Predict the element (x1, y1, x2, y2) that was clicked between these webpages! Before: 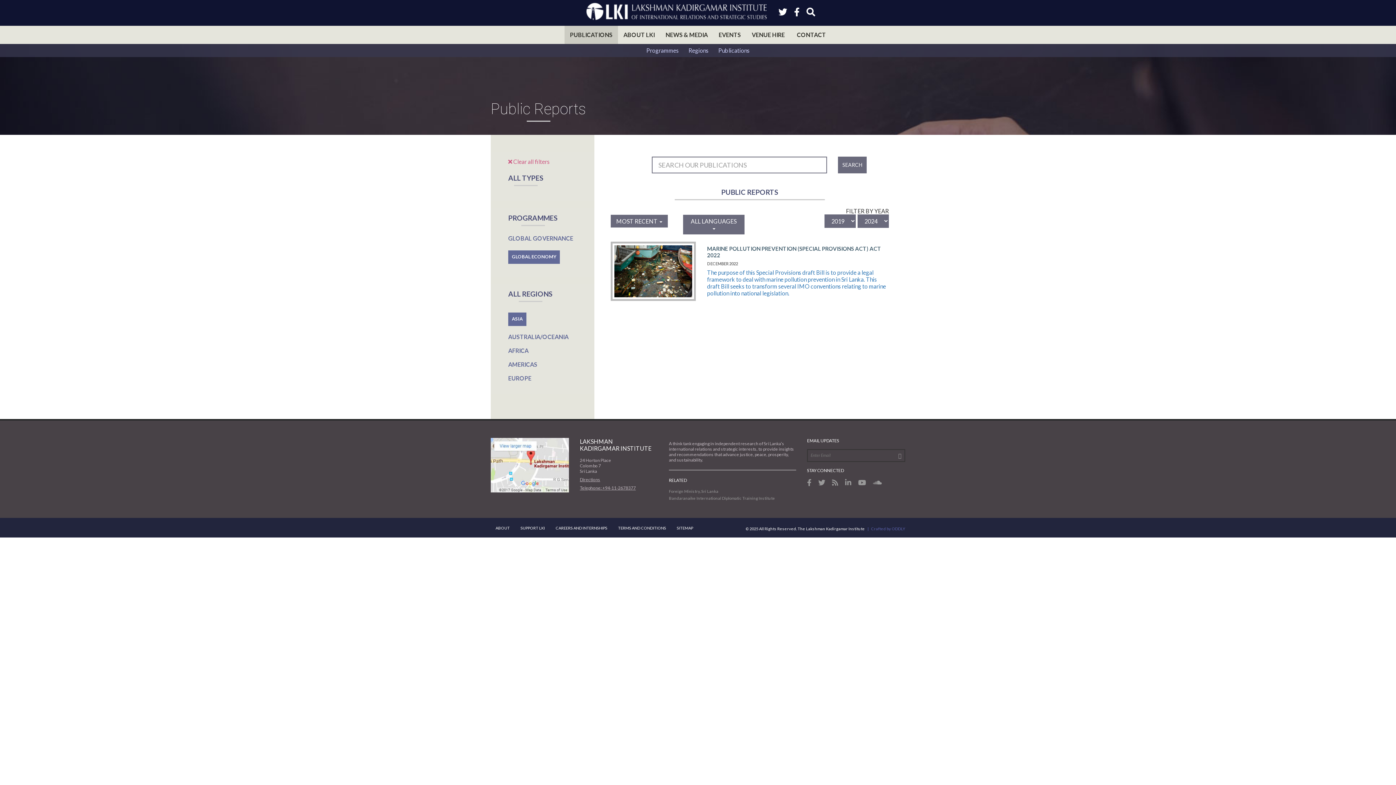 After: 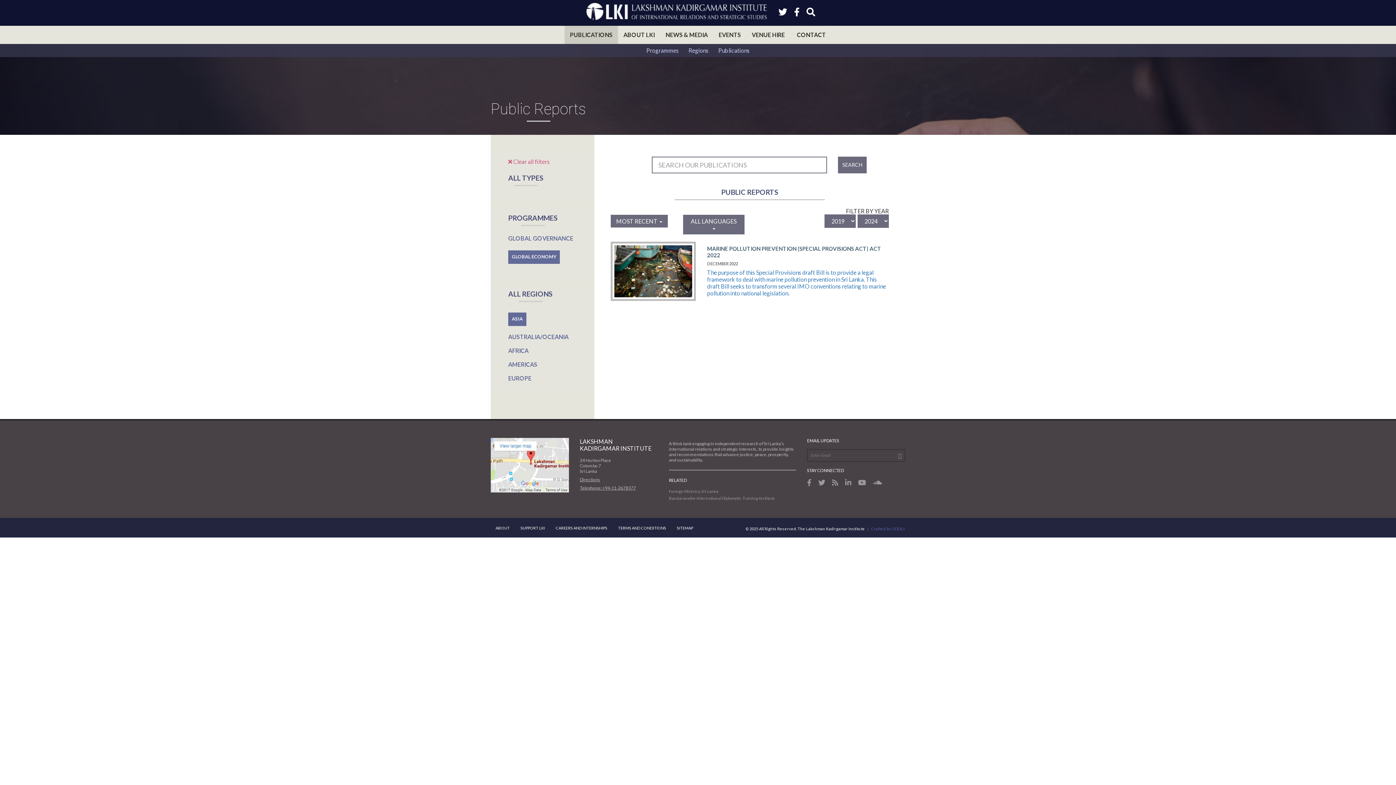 Action: label: GLOBAL ECONOMY bbox: (508, 250, 560, 264)